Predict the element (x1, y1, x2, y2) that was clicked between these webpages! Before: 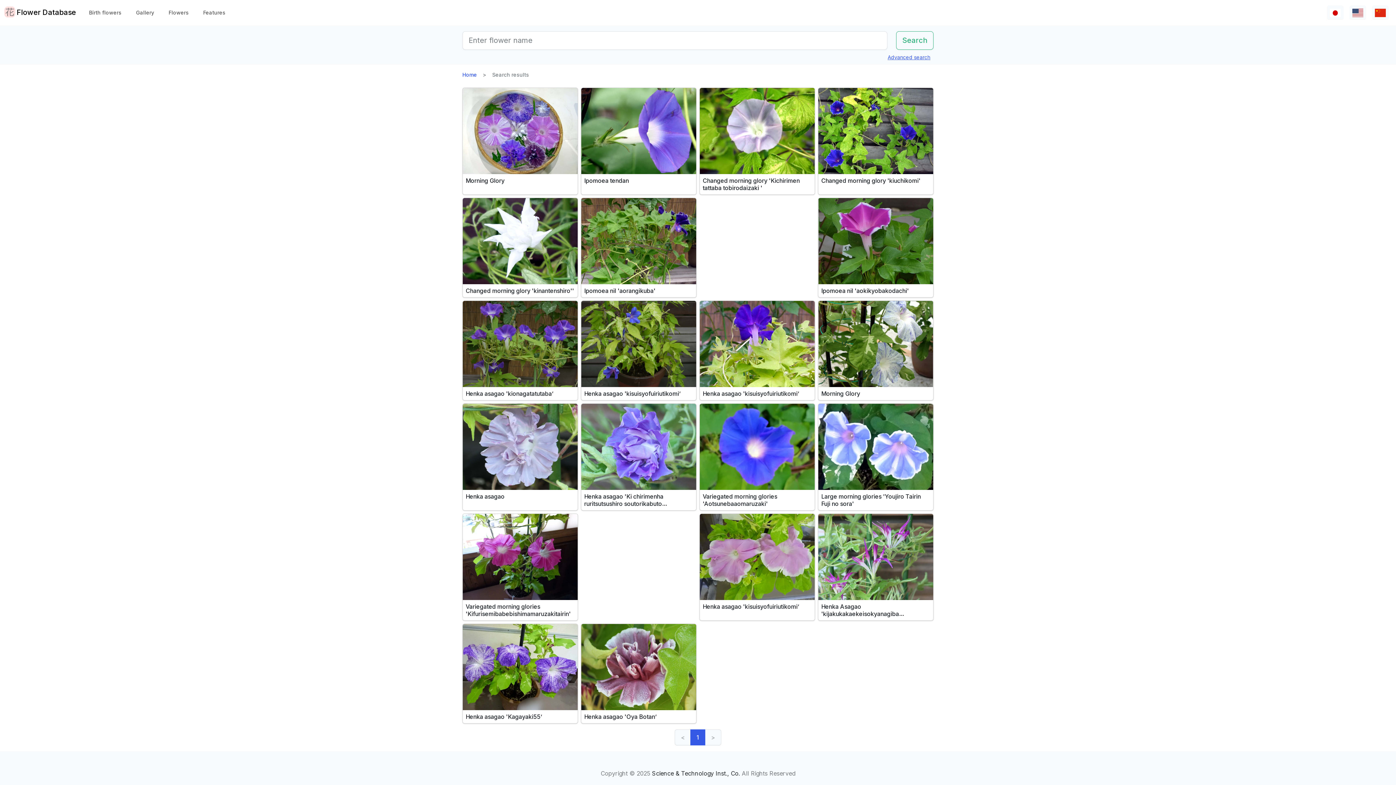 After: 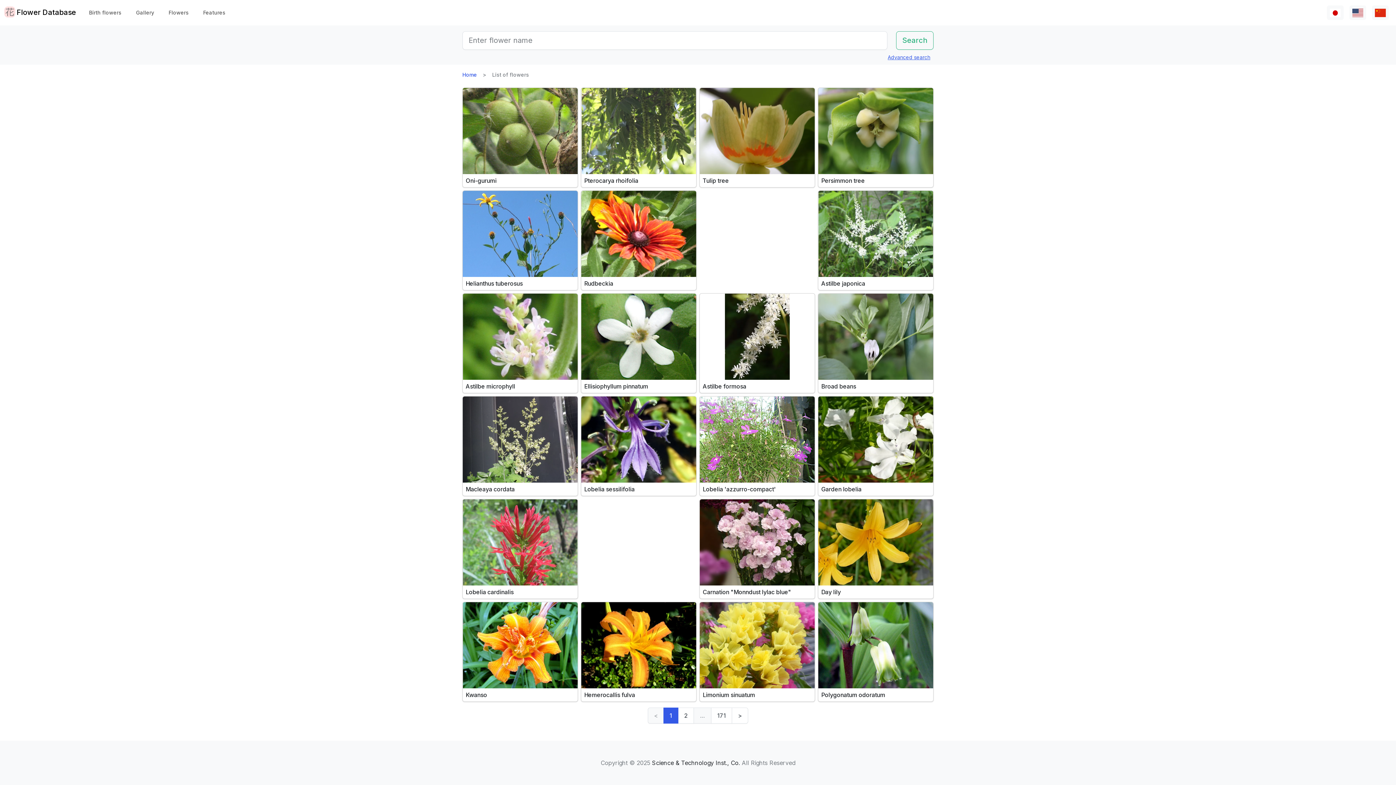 Action: bbox: (164, 5, 193, 19) label: Flowers